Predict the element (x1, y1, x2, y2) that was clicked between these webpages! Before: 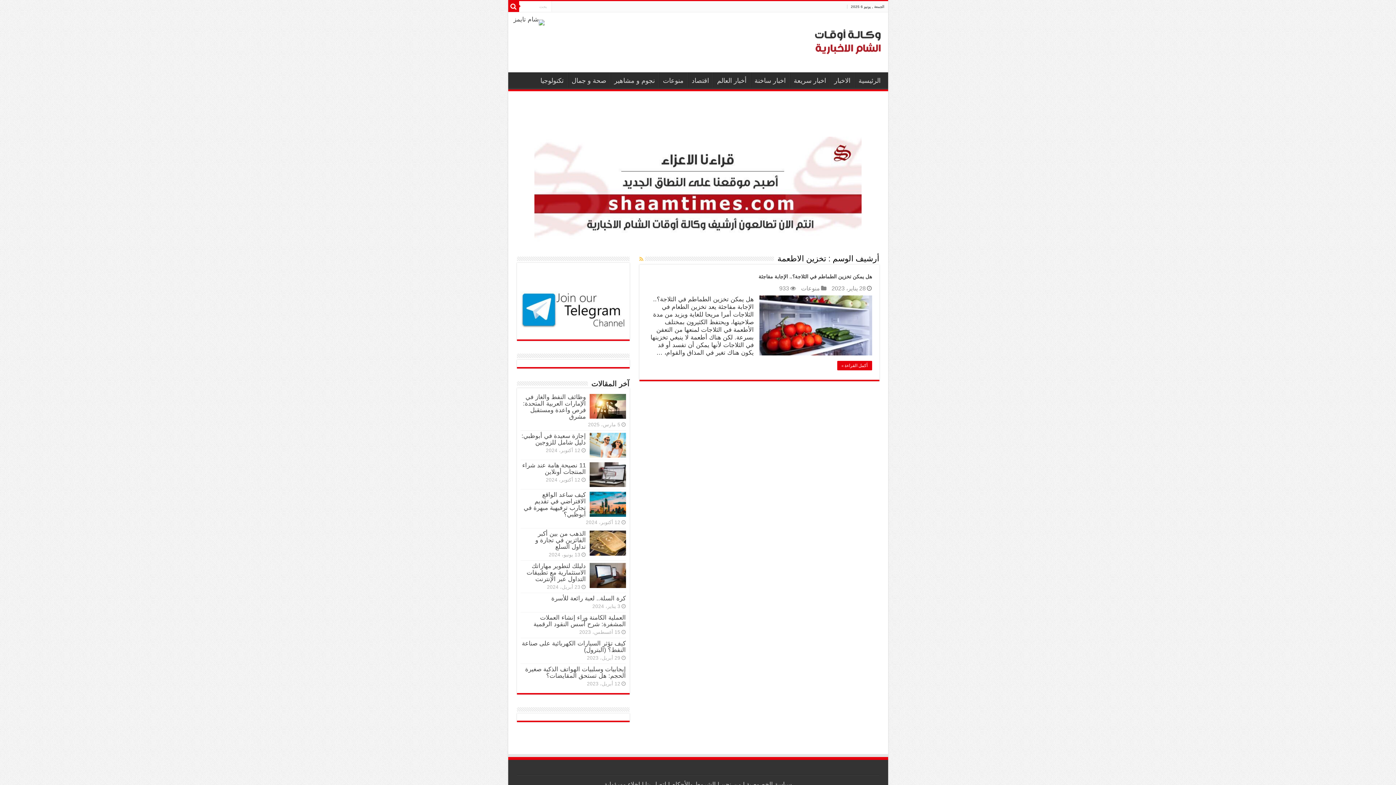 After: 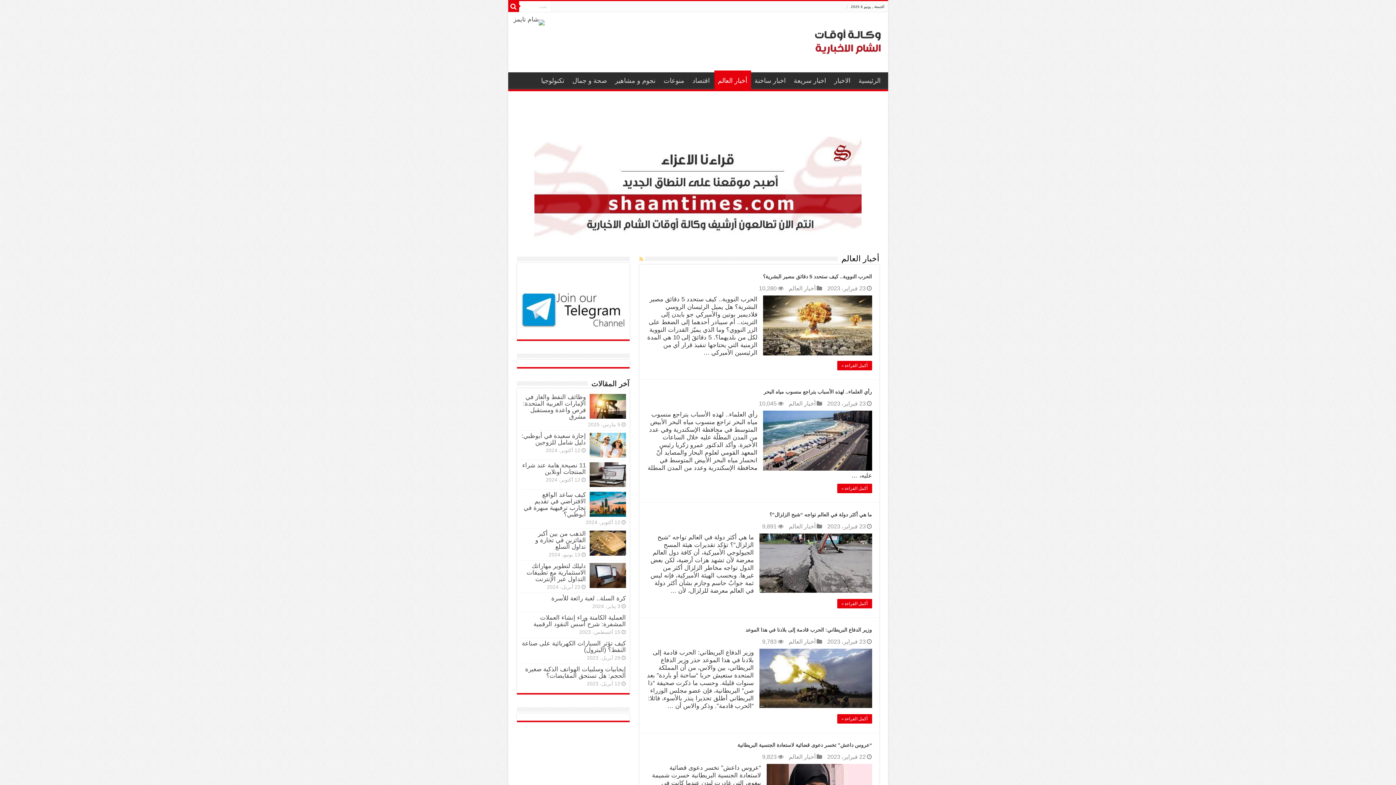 Action: label: أخبار العالم bbox: (713, 72, 750, 87)